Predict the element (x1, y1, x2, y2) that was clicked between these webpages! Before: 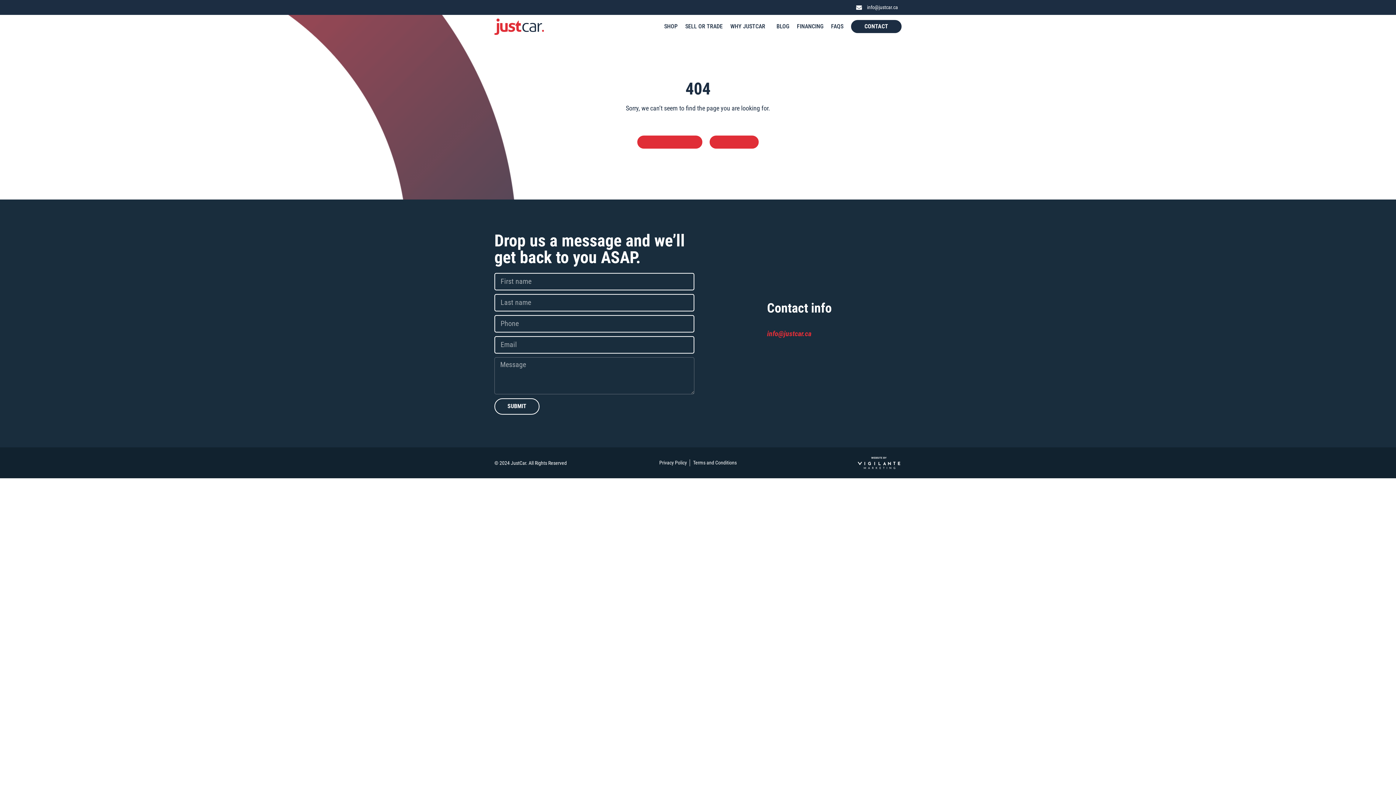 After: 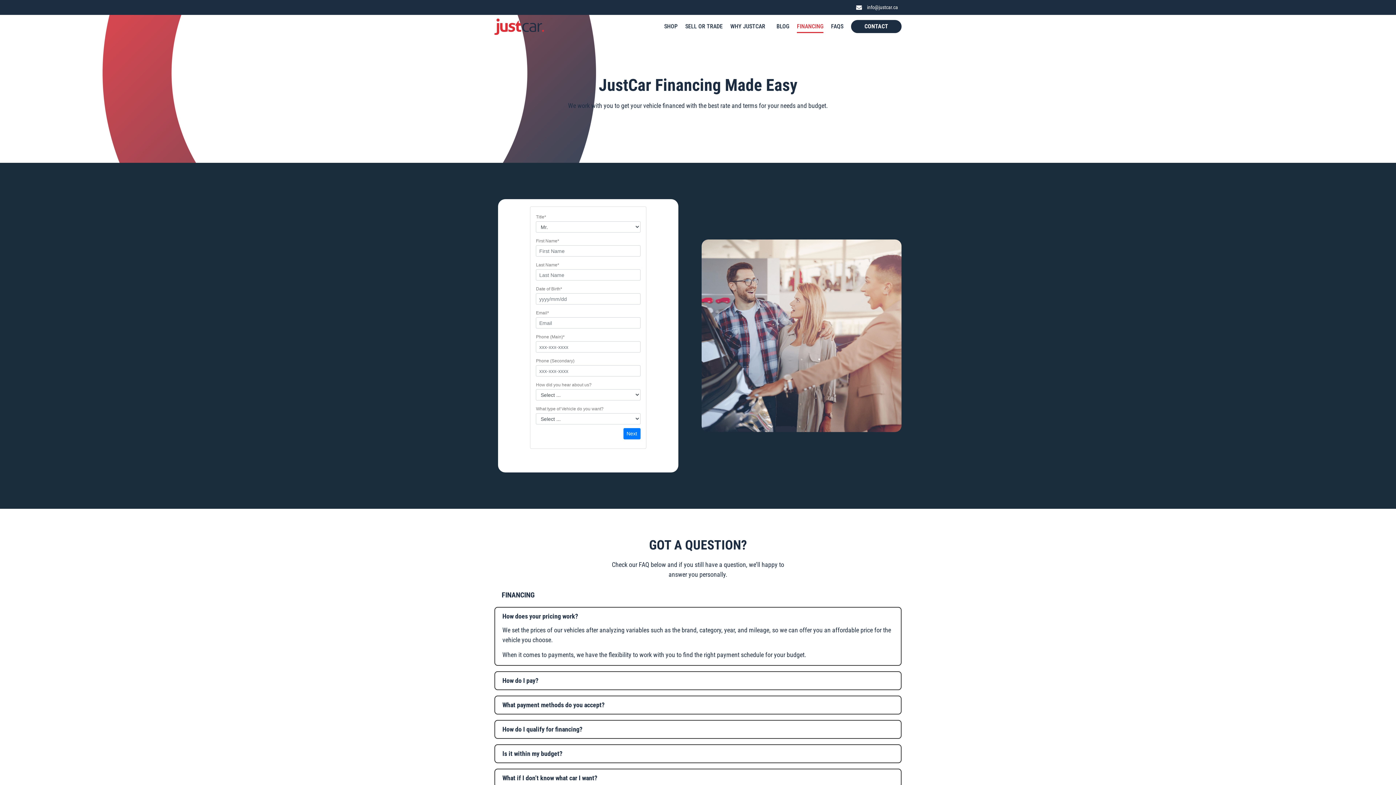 Action: bbox: (797, 20, 823, 33) label: FINANCING